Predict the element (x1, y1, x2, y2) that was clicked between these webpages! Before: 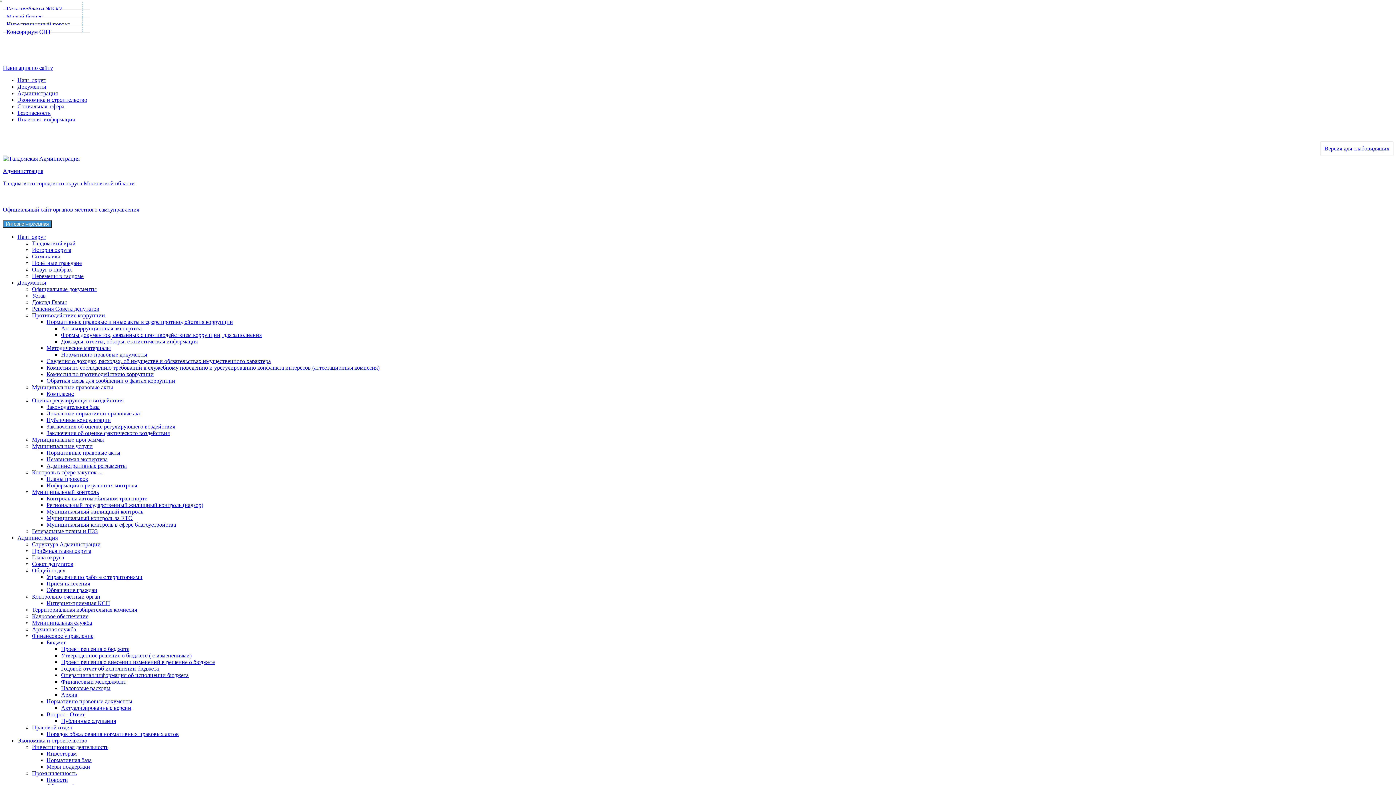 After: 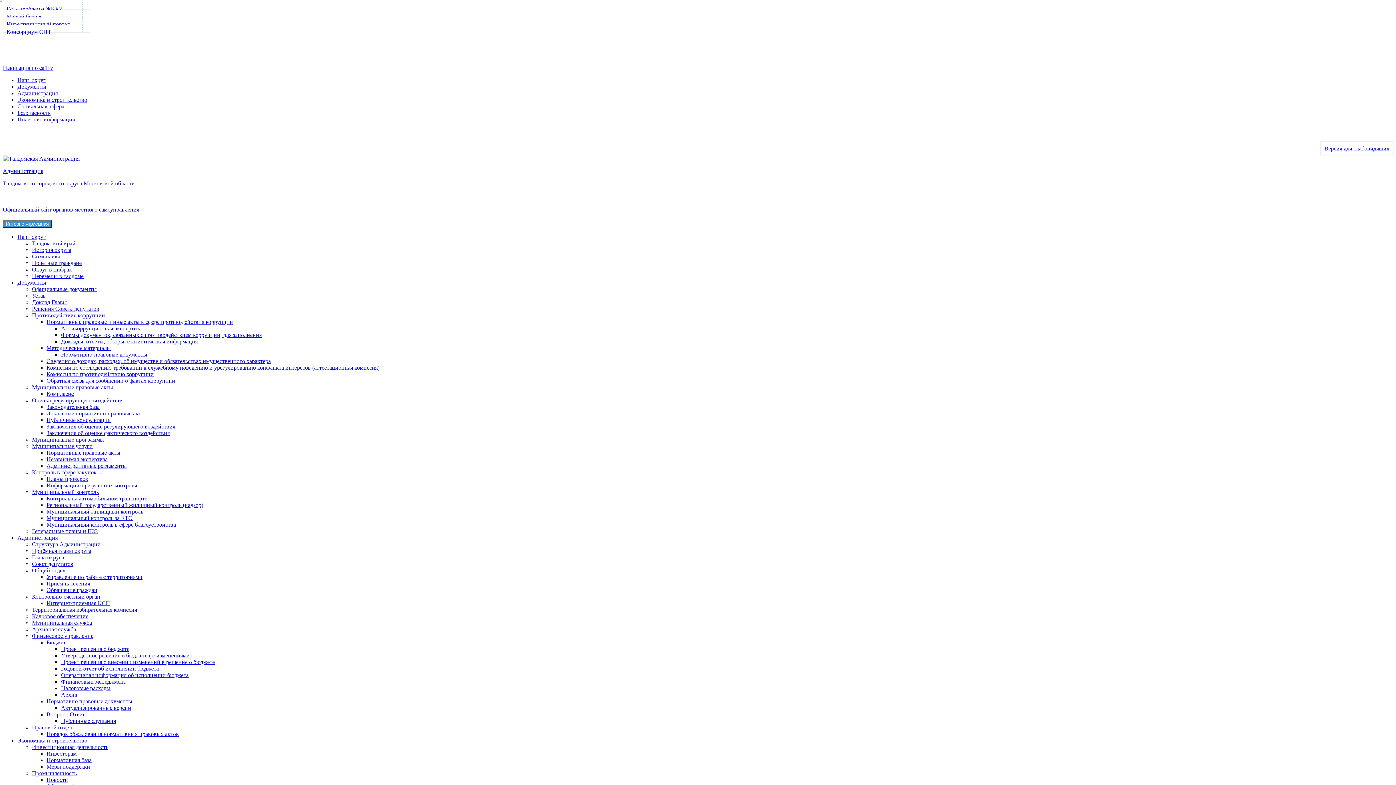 Action: bbox: (61, 672, 188, 678) label: Оперативная информация об исполнении бюджета